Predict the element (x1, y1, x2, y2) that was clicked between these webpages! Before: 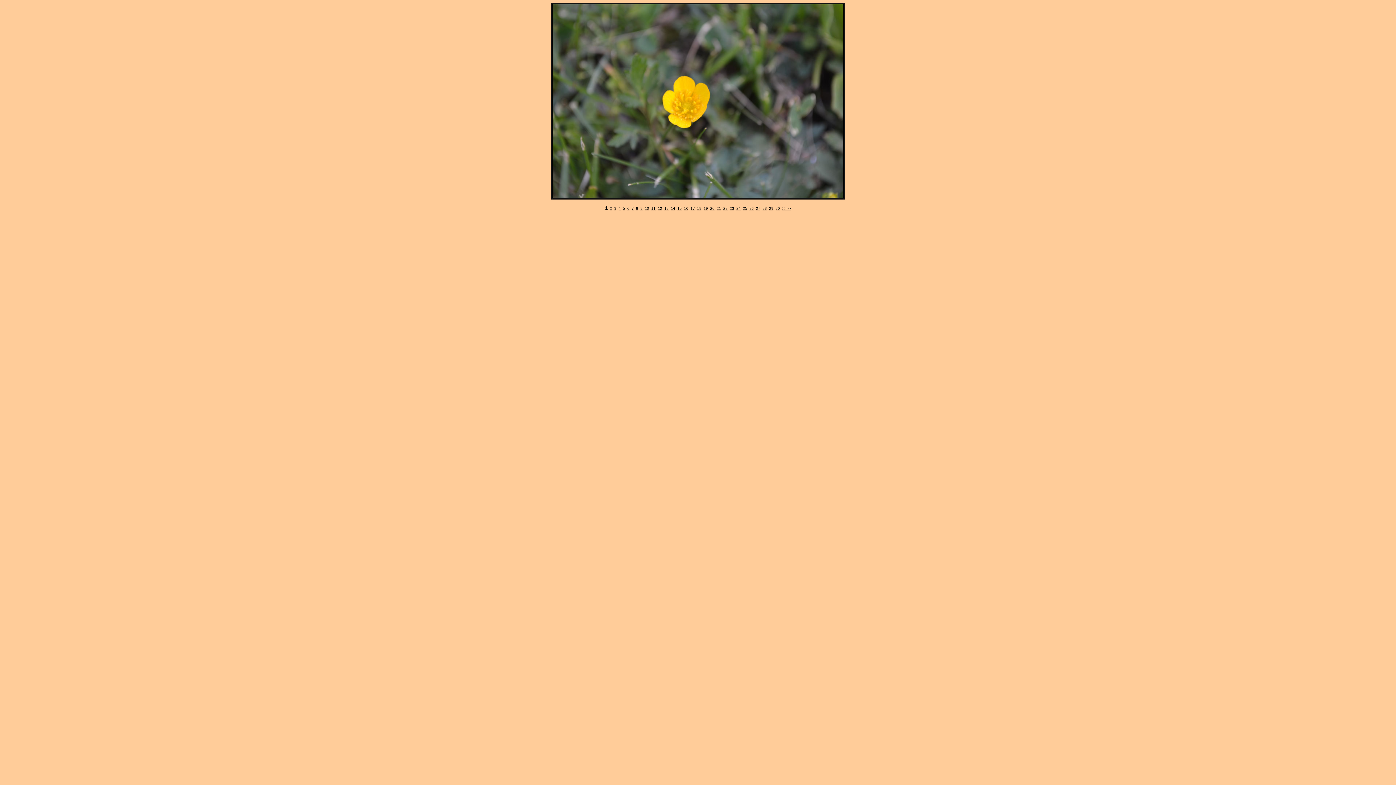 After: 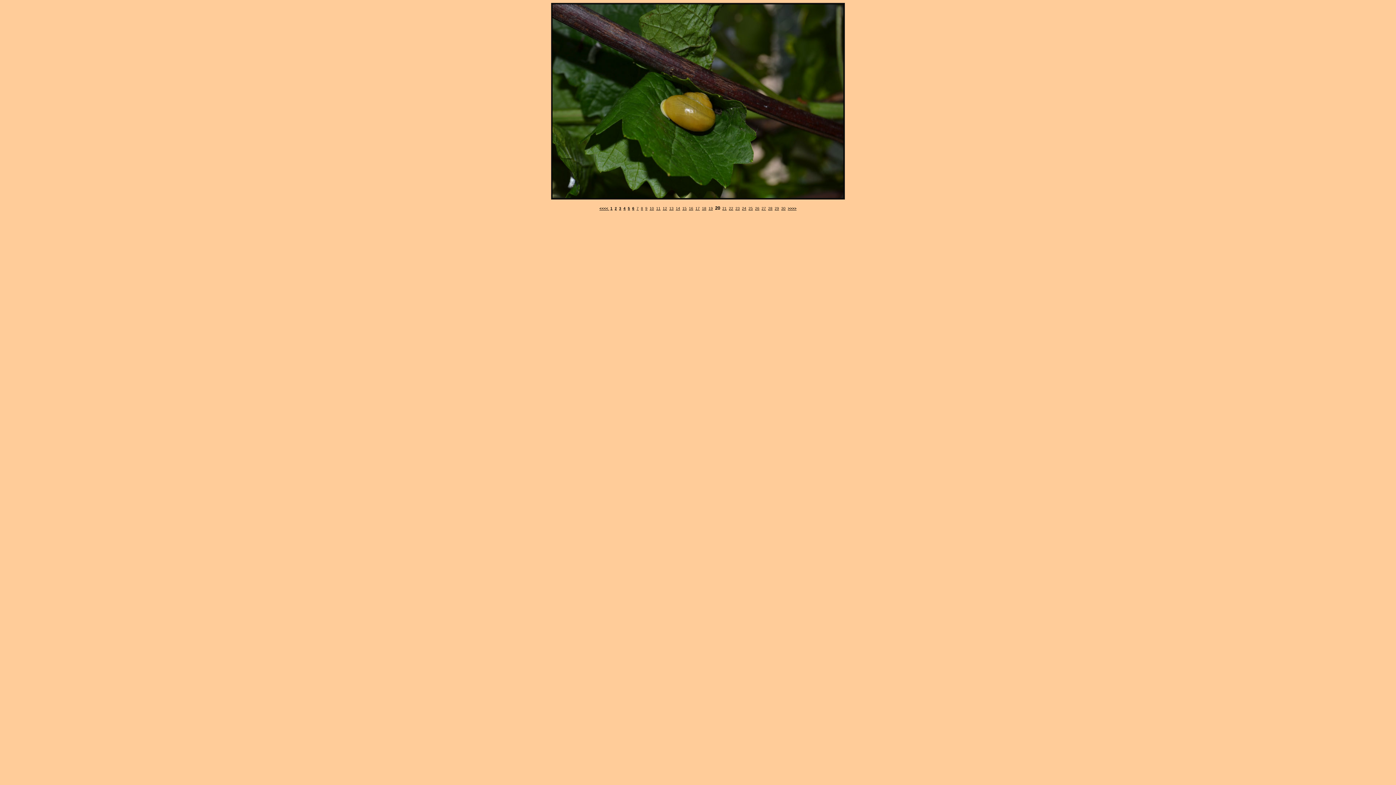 Action: bbox: (710, 206, 714, 210) label: 20